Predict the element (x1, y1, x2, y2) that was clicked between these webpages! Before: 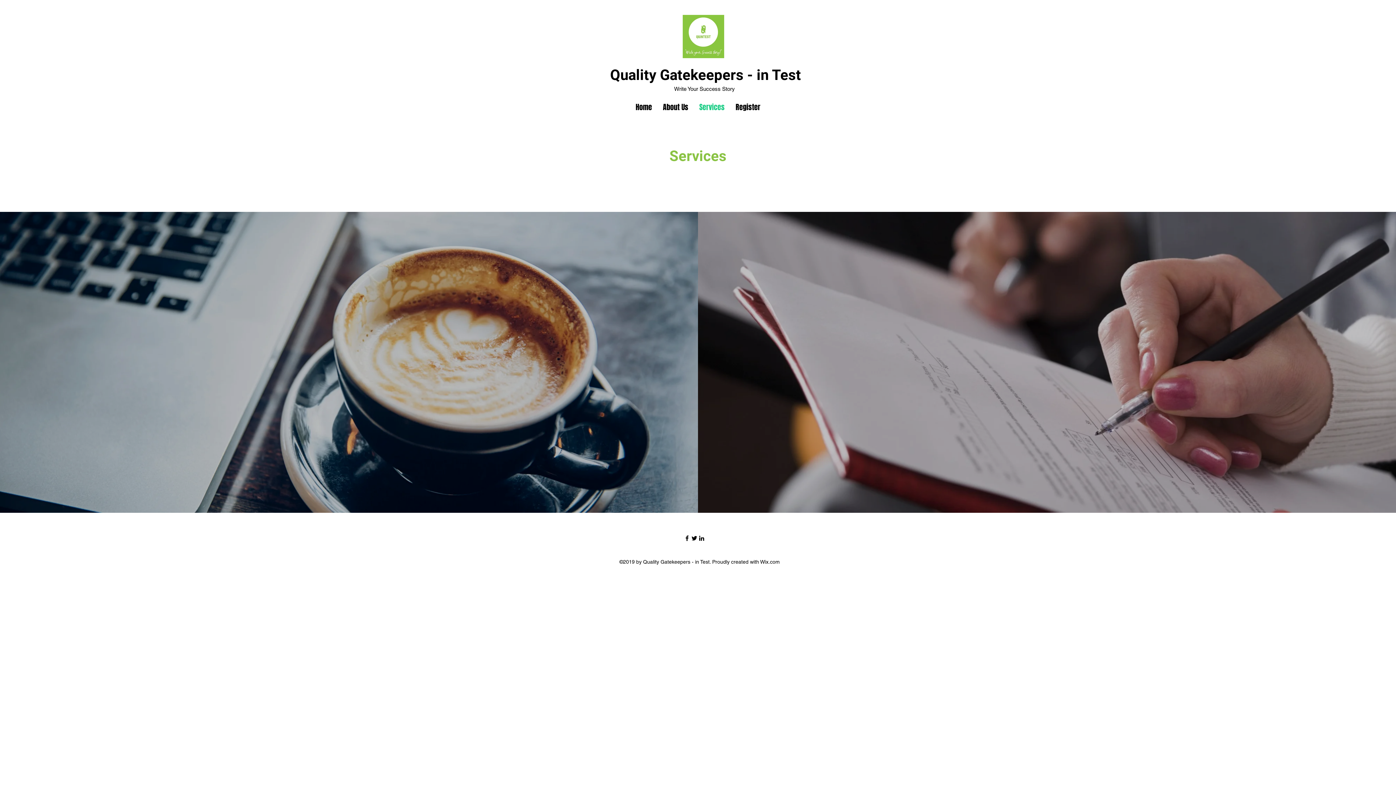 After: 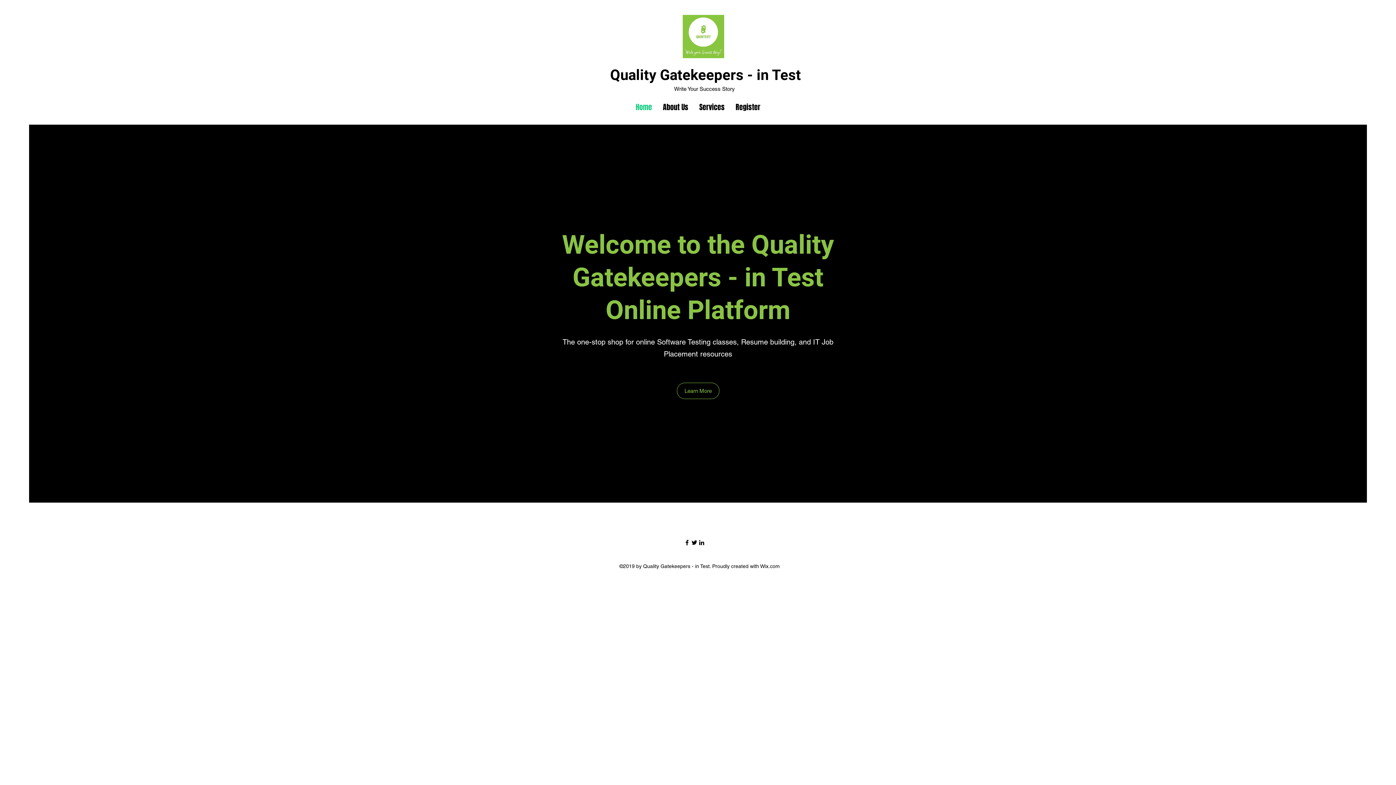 Action: label: Quality Gatekeepers - in Test bbox: (610, 66, 801, 83)